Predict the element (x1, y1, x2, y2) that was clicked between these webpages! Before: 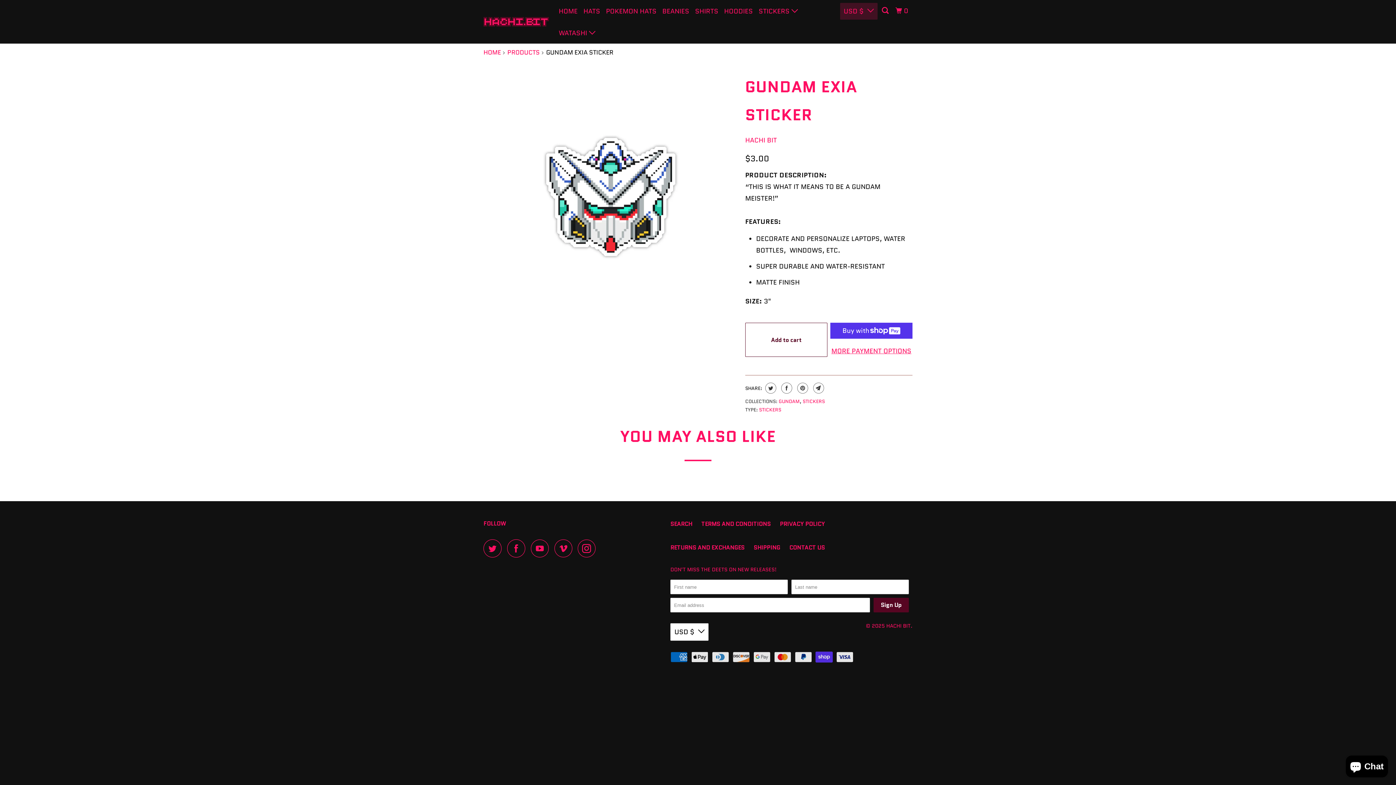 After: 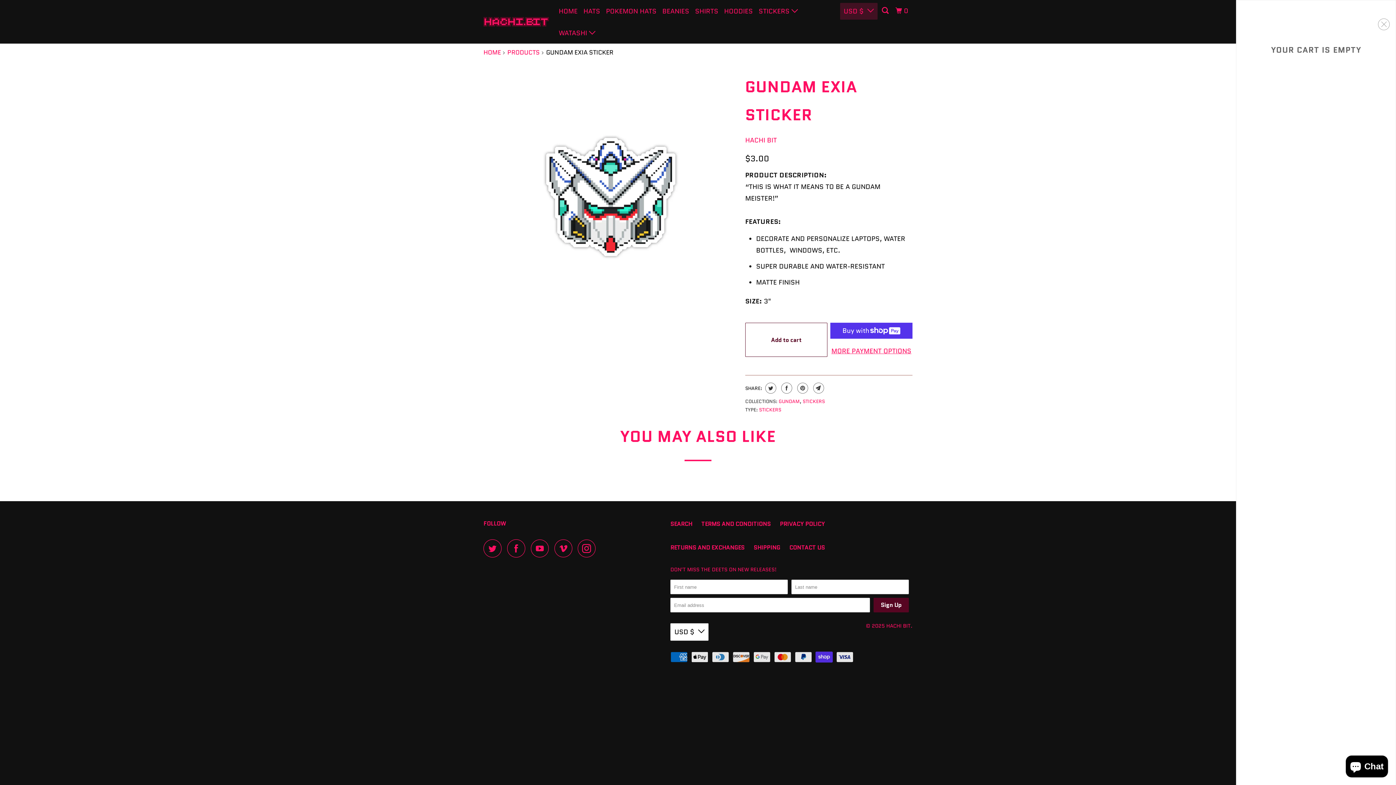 Action: label: 0 bbox: (894, 3, 911, 18)